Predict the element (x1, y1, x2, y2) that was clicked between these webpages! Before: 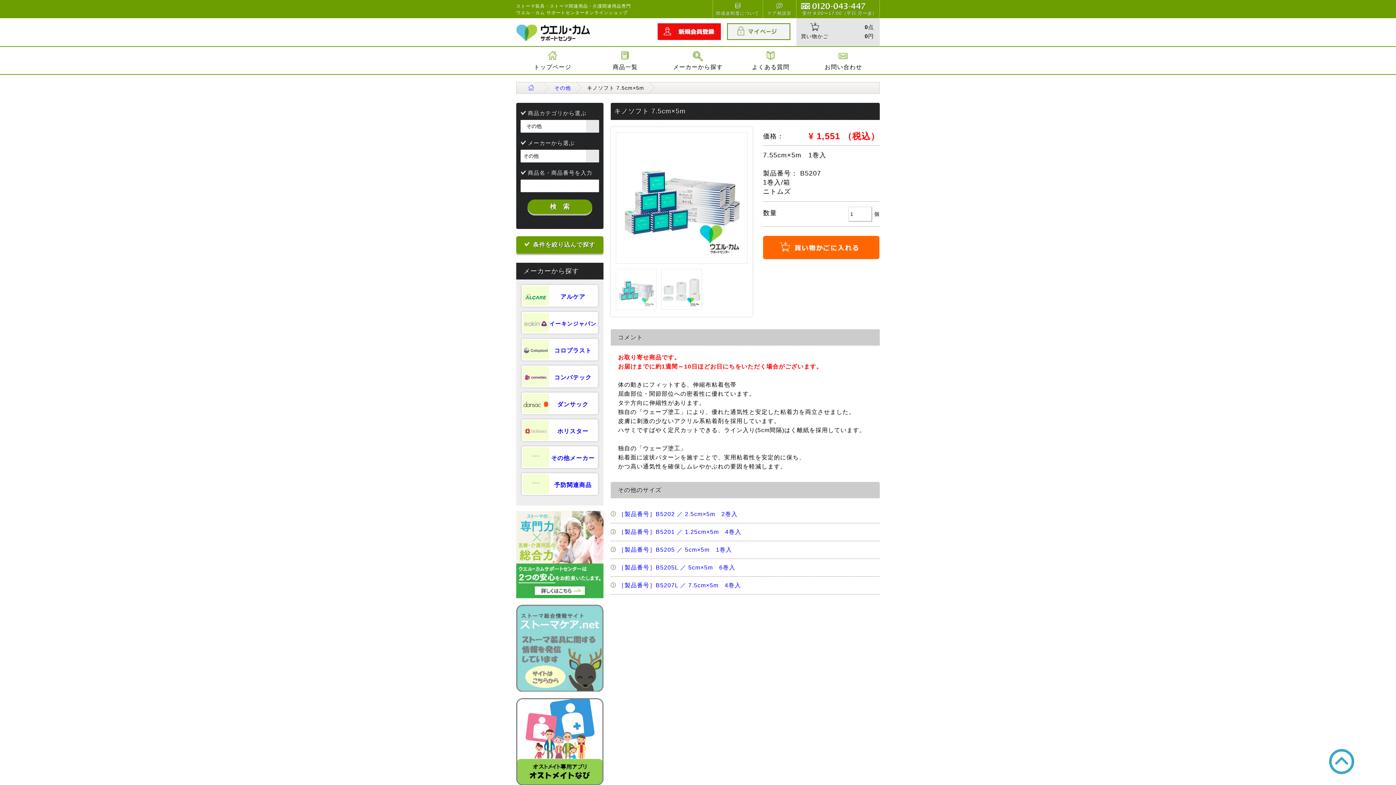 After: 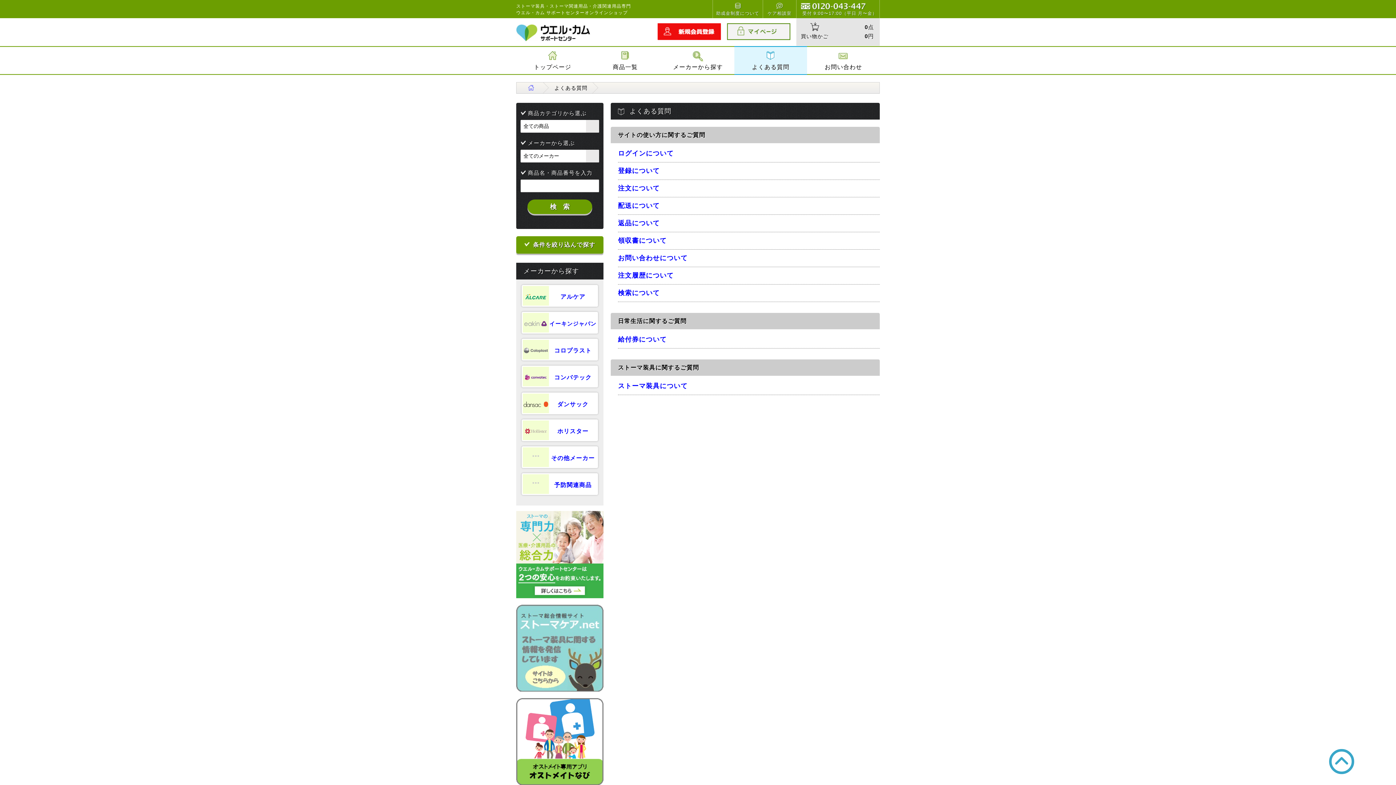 Action: label: よくある質問 bbox: (734, 45, 807, 74)